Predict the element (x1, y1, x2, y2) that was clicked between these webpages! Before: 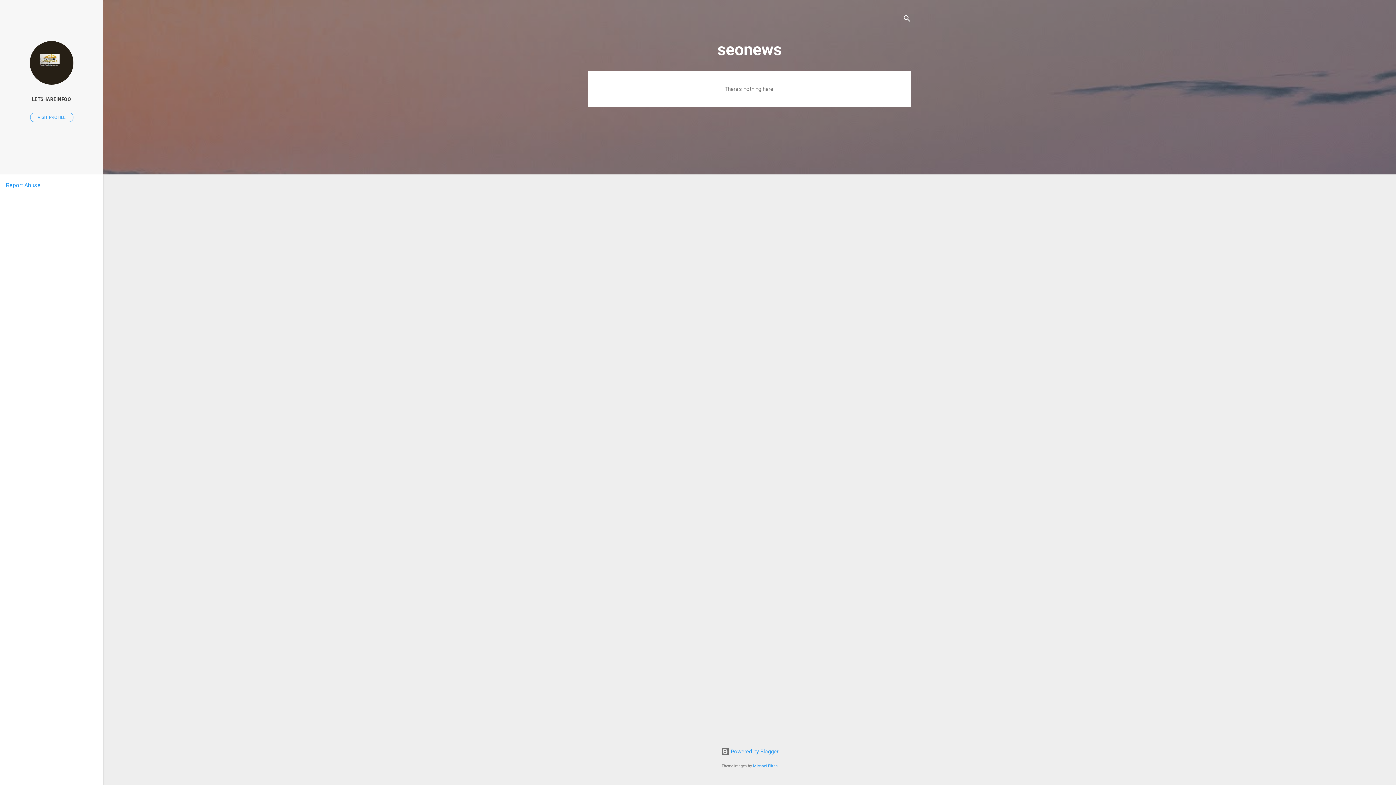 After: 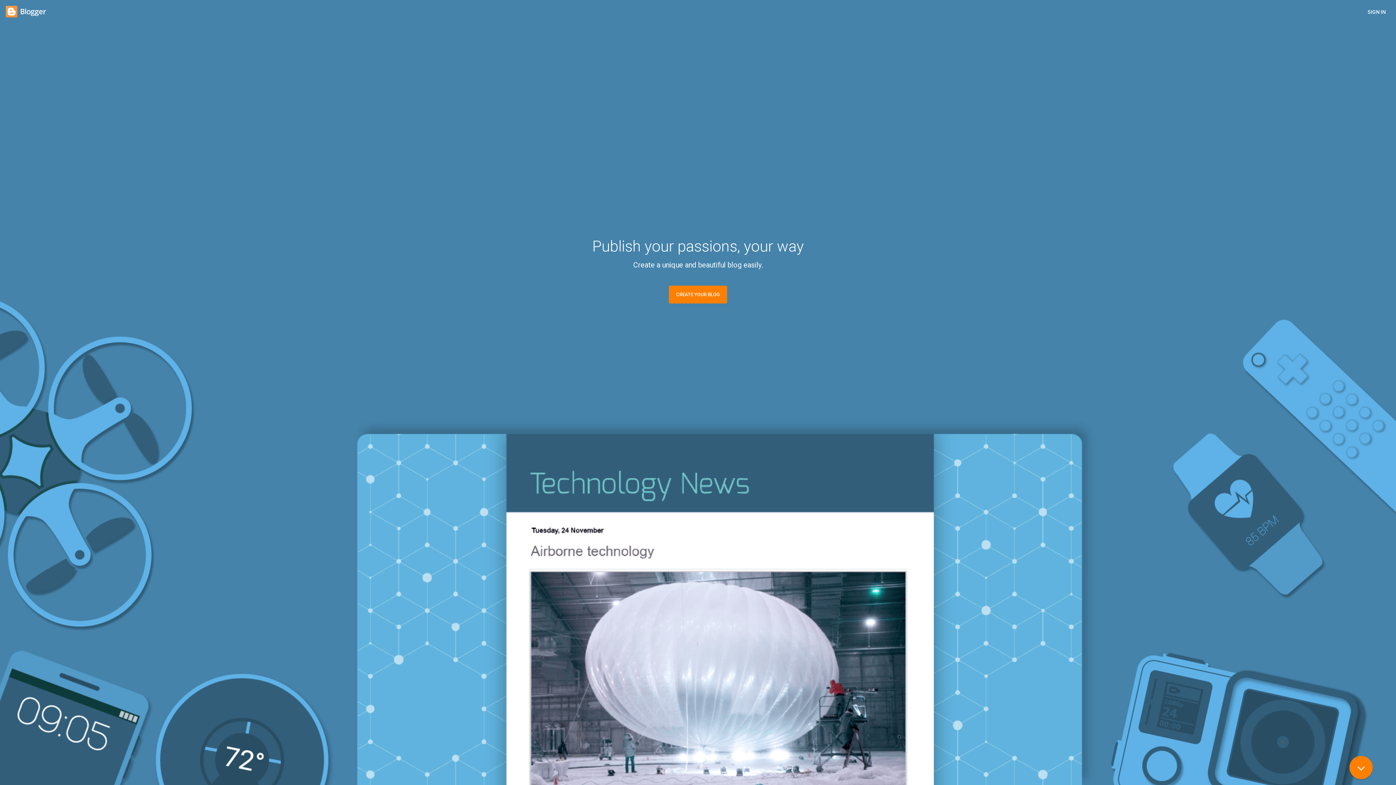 Action: label:  Powered by Blogger bbox: (720, 748, 778, 755)